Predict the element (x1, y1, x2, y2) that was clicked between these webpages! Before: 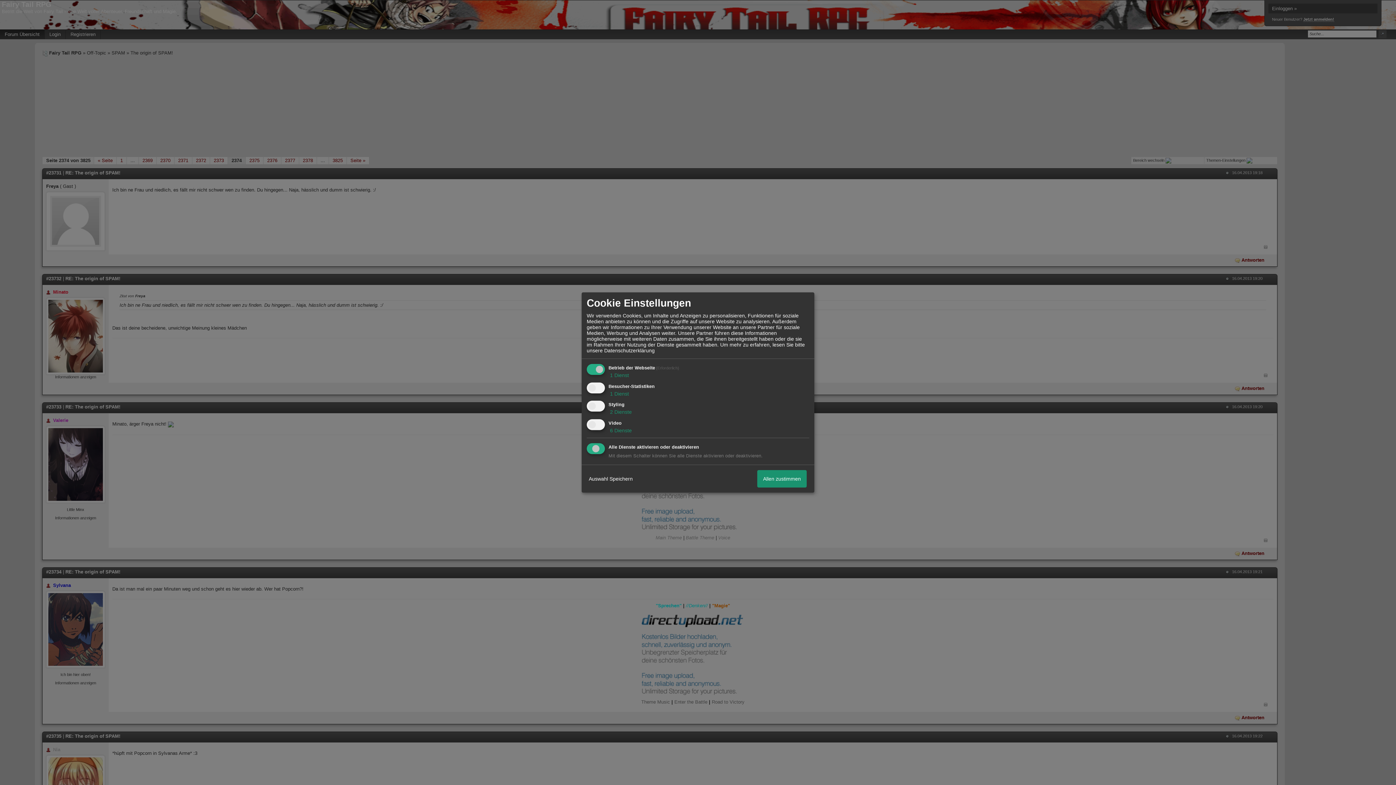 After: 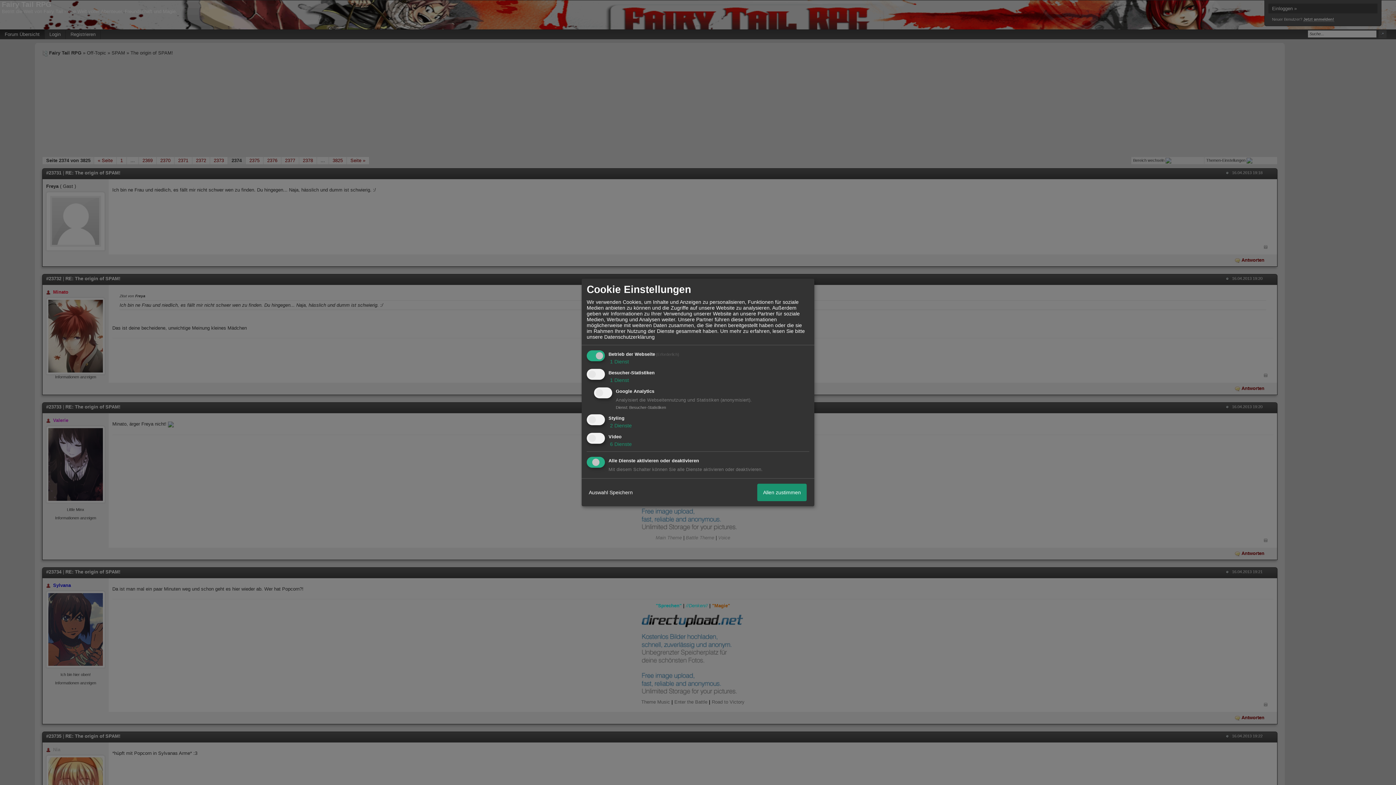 Action: label:  1 Dienst bbox: (608, 390, 629, 396)